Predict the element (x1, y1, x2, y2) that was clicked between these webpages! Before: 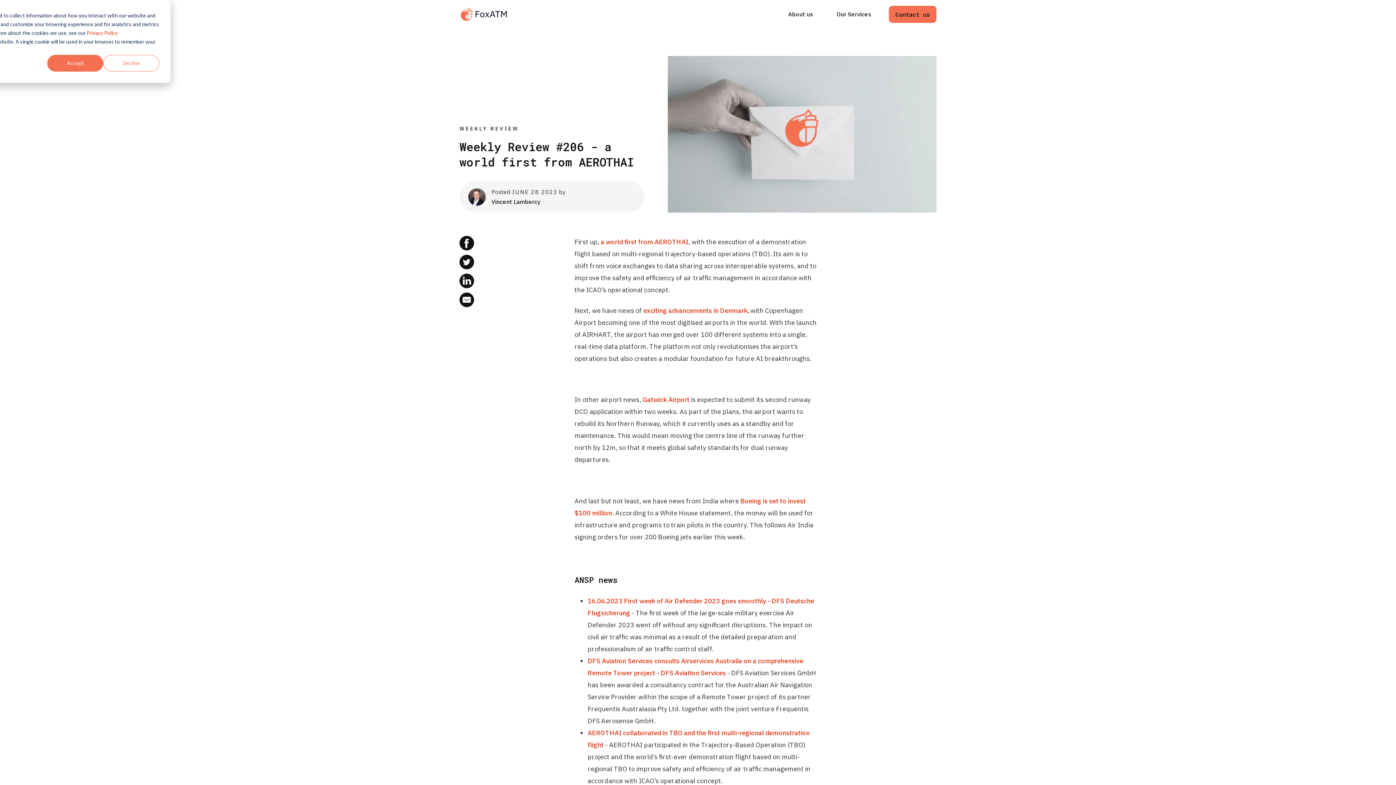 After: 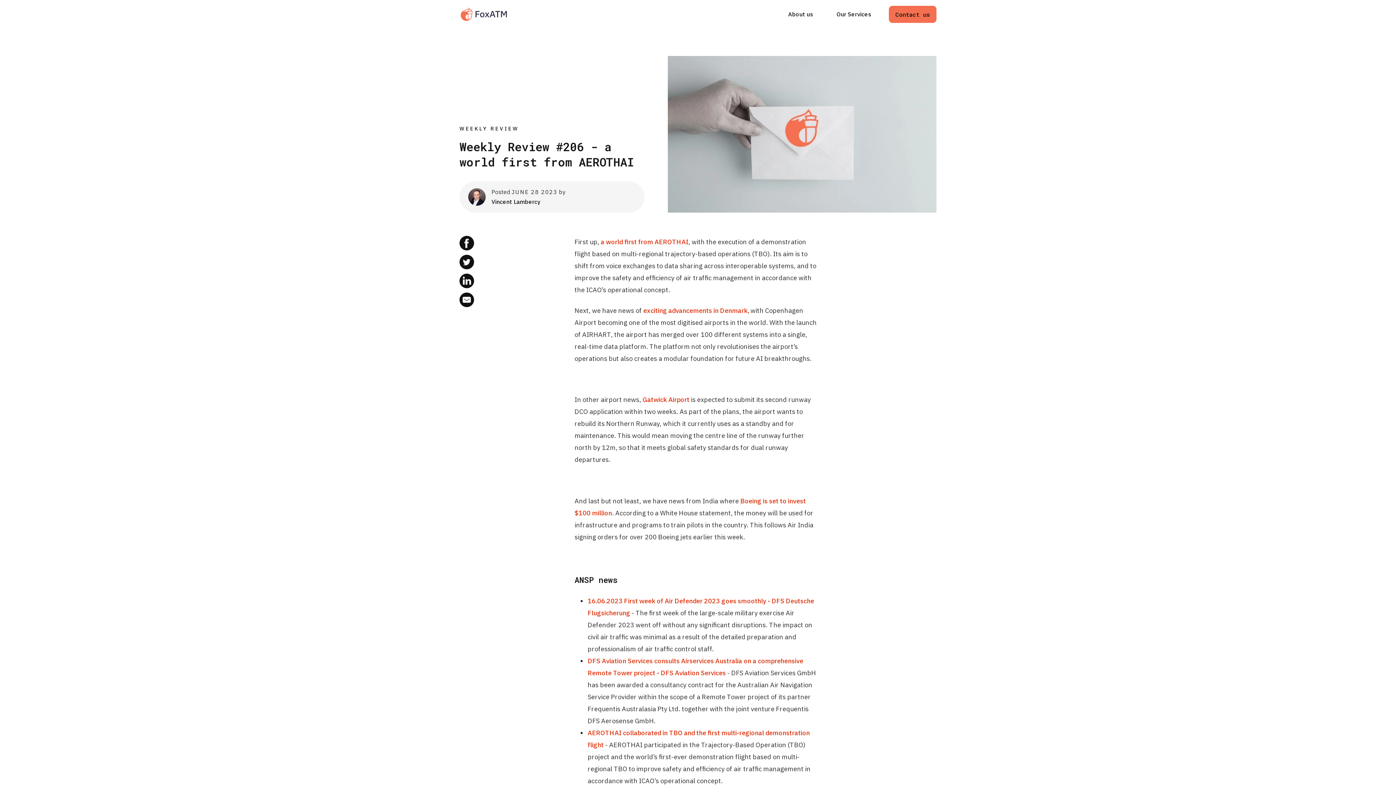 Action: bbox: (103, 54, 159, 71) label: Decline